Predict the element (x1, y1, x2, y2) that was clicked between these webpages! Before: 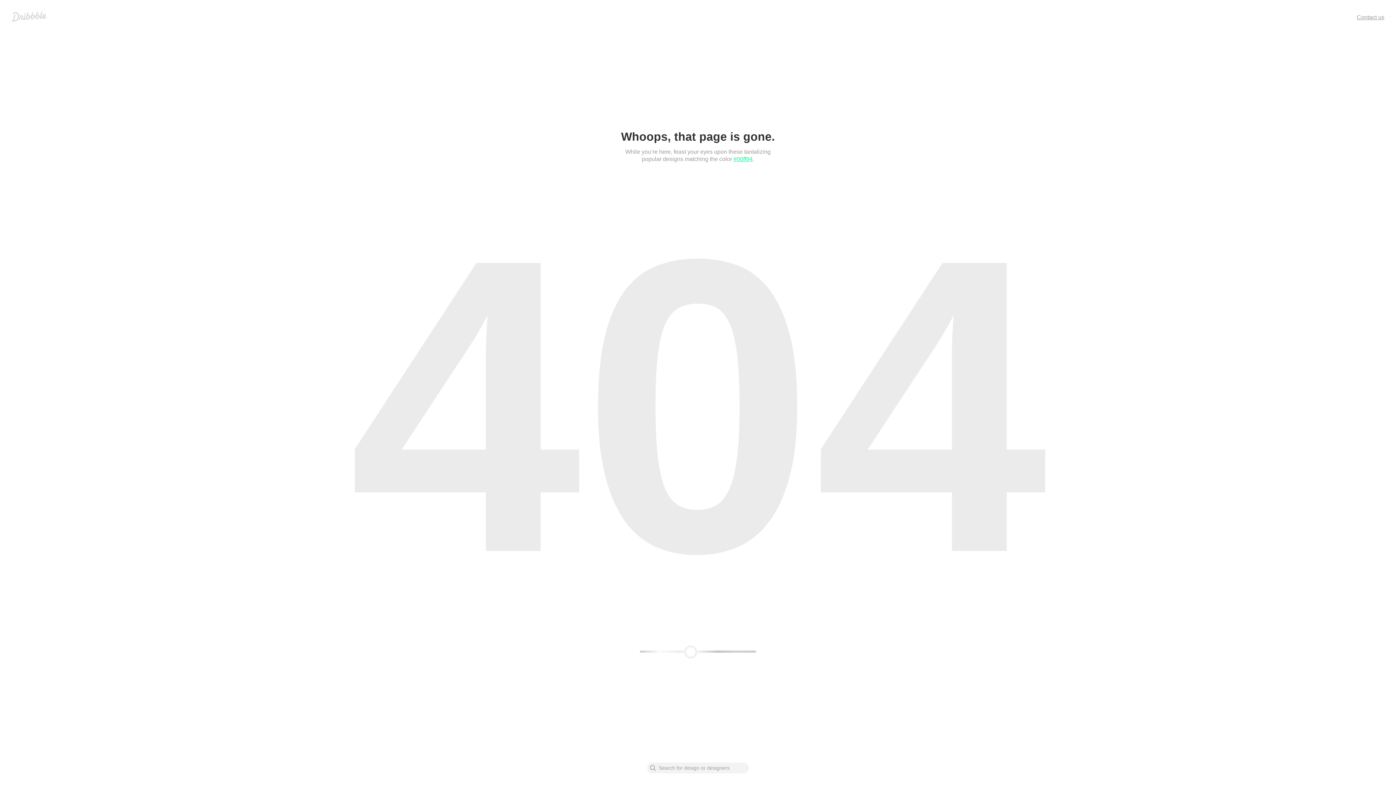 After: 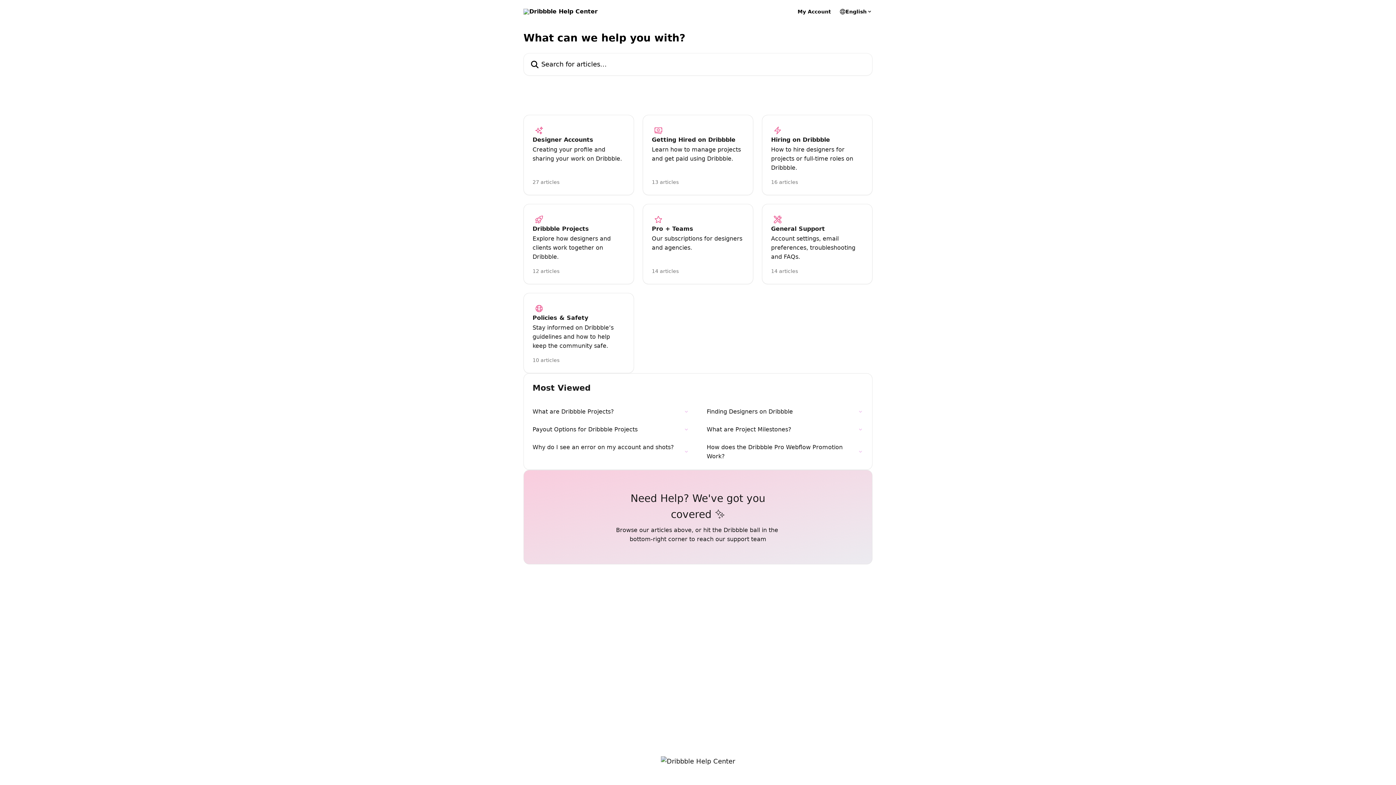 Action: label: Contact us bbox: (1357, 14, 1384, 20)